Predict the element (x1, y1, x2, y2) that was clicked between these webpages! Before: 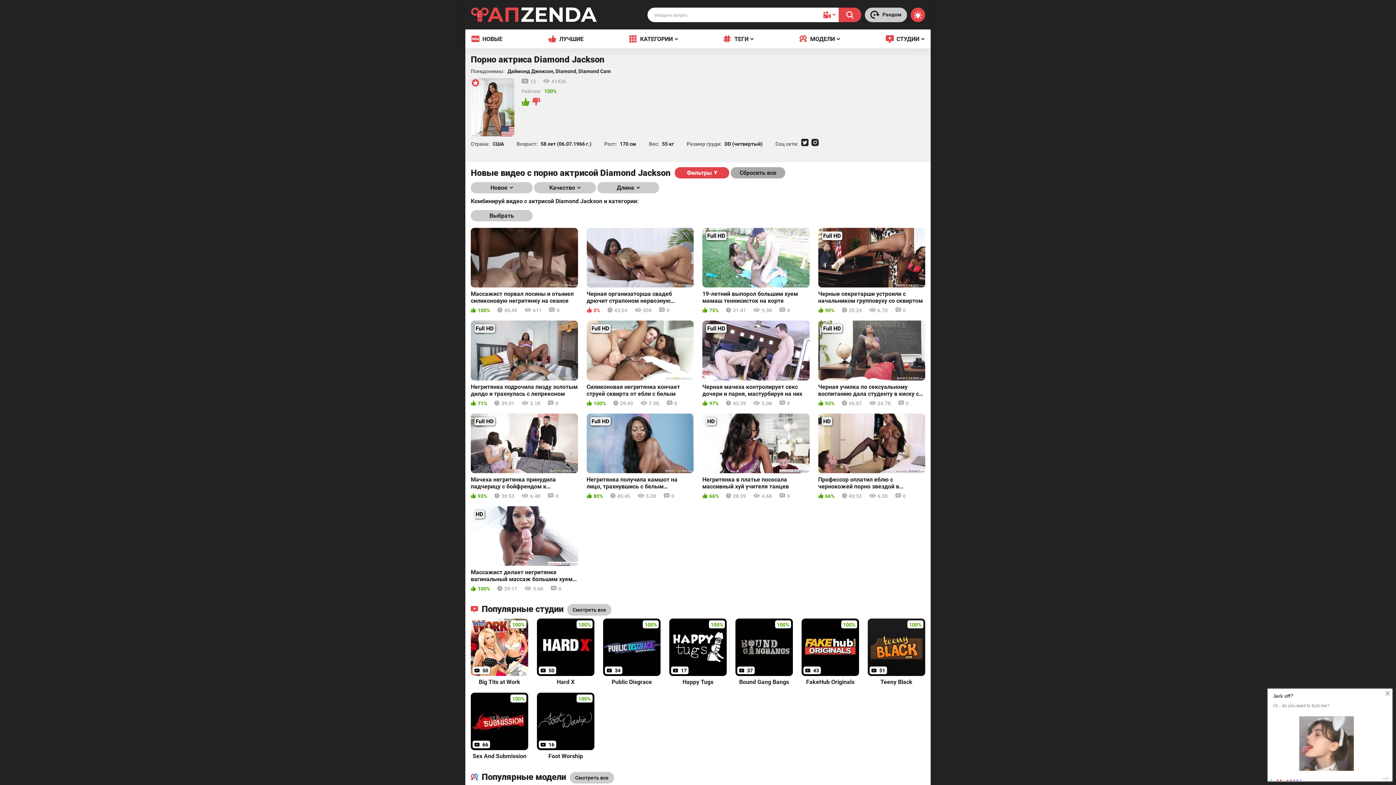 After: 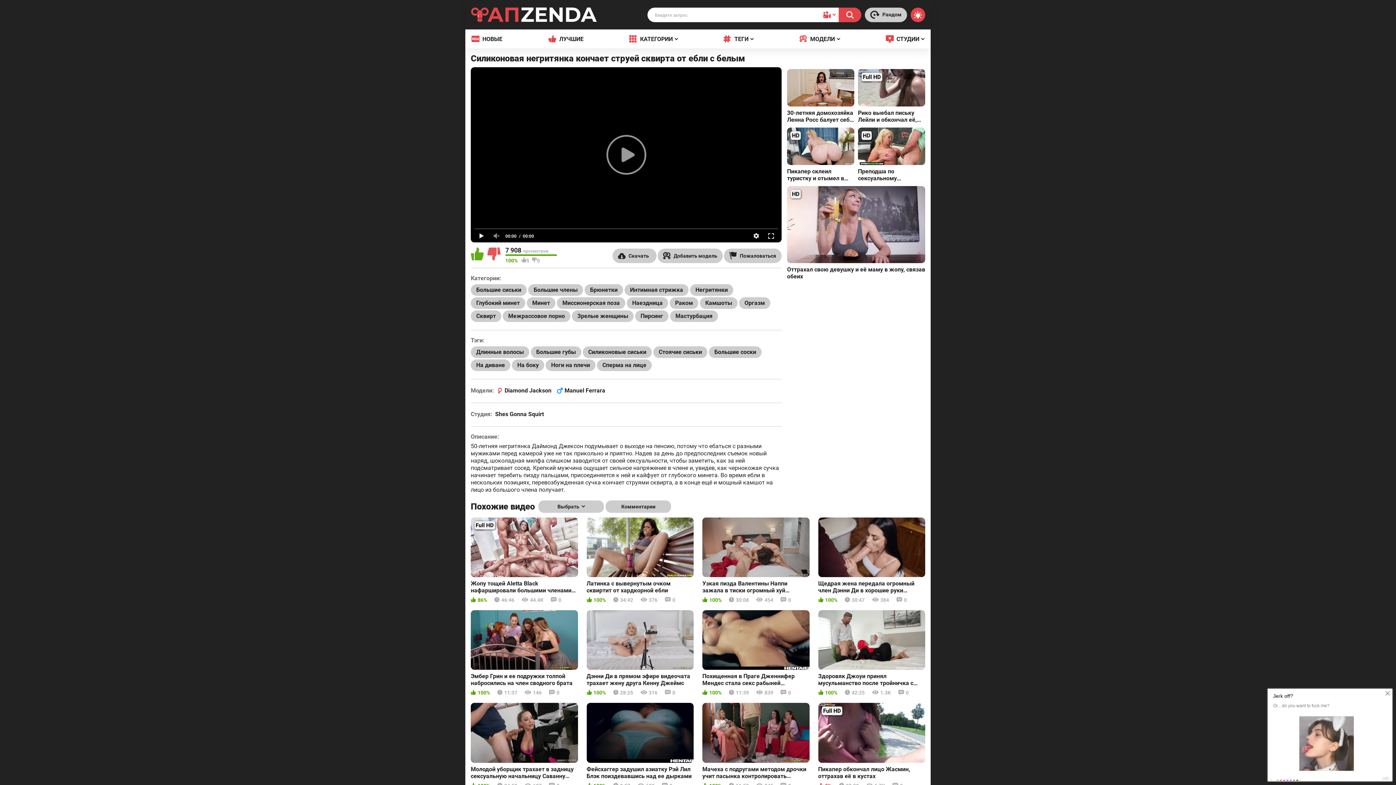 Action: label: Силиконовая негритянка кончает струей сквирта от ебли с белым
100%
29:43
7.9К
0 bbox: (586, 320, 693, 406)